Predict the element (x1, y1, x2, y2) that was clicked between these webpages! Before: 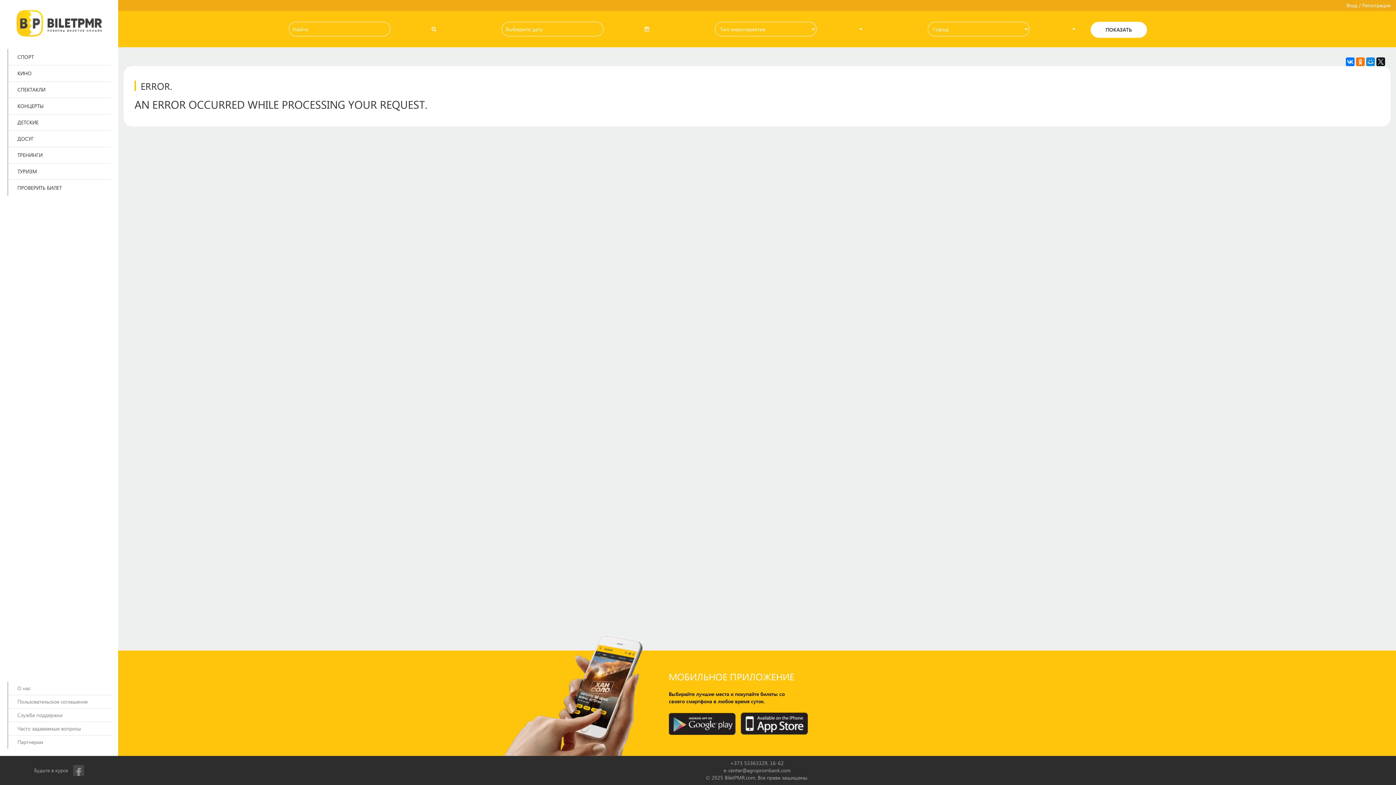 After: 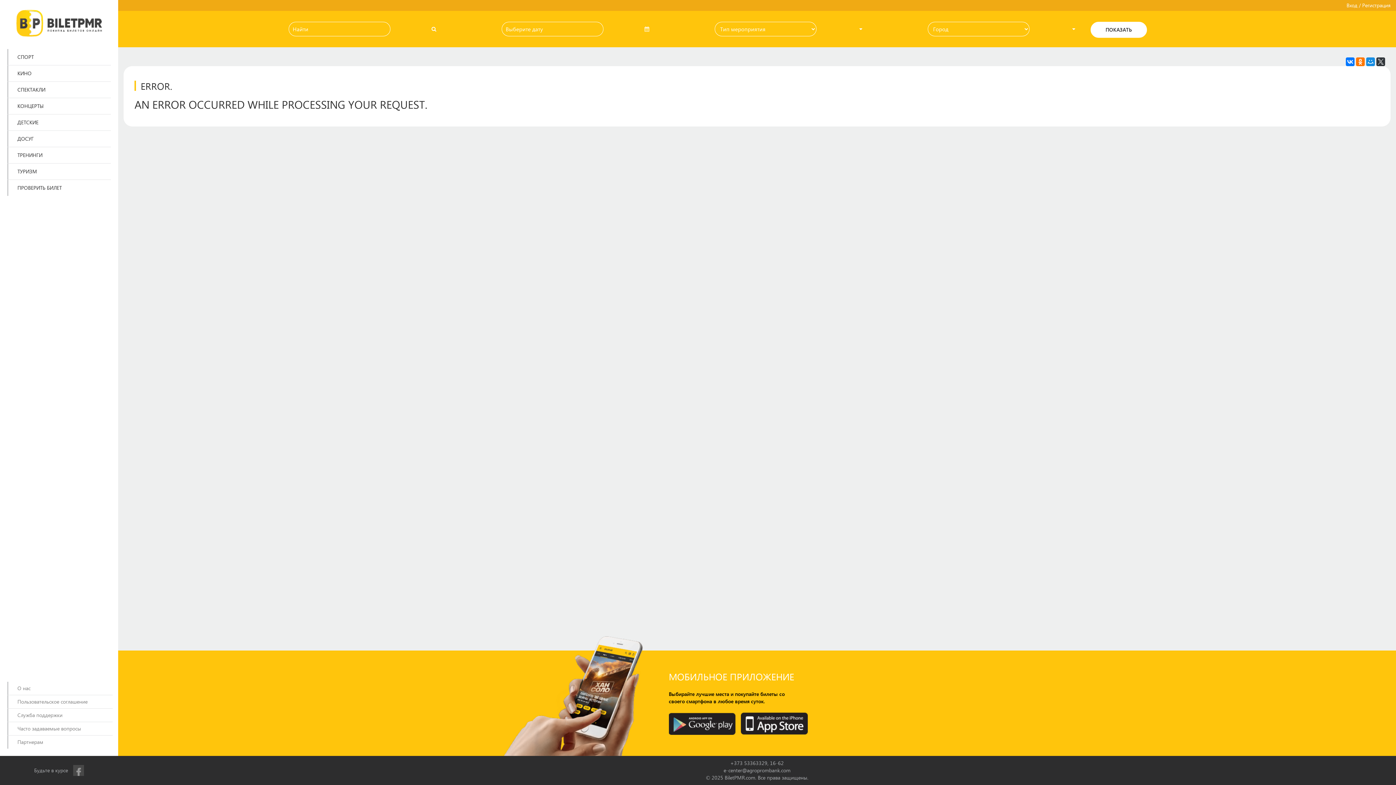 Action: bbox: (1376, 57, 1385, 66)